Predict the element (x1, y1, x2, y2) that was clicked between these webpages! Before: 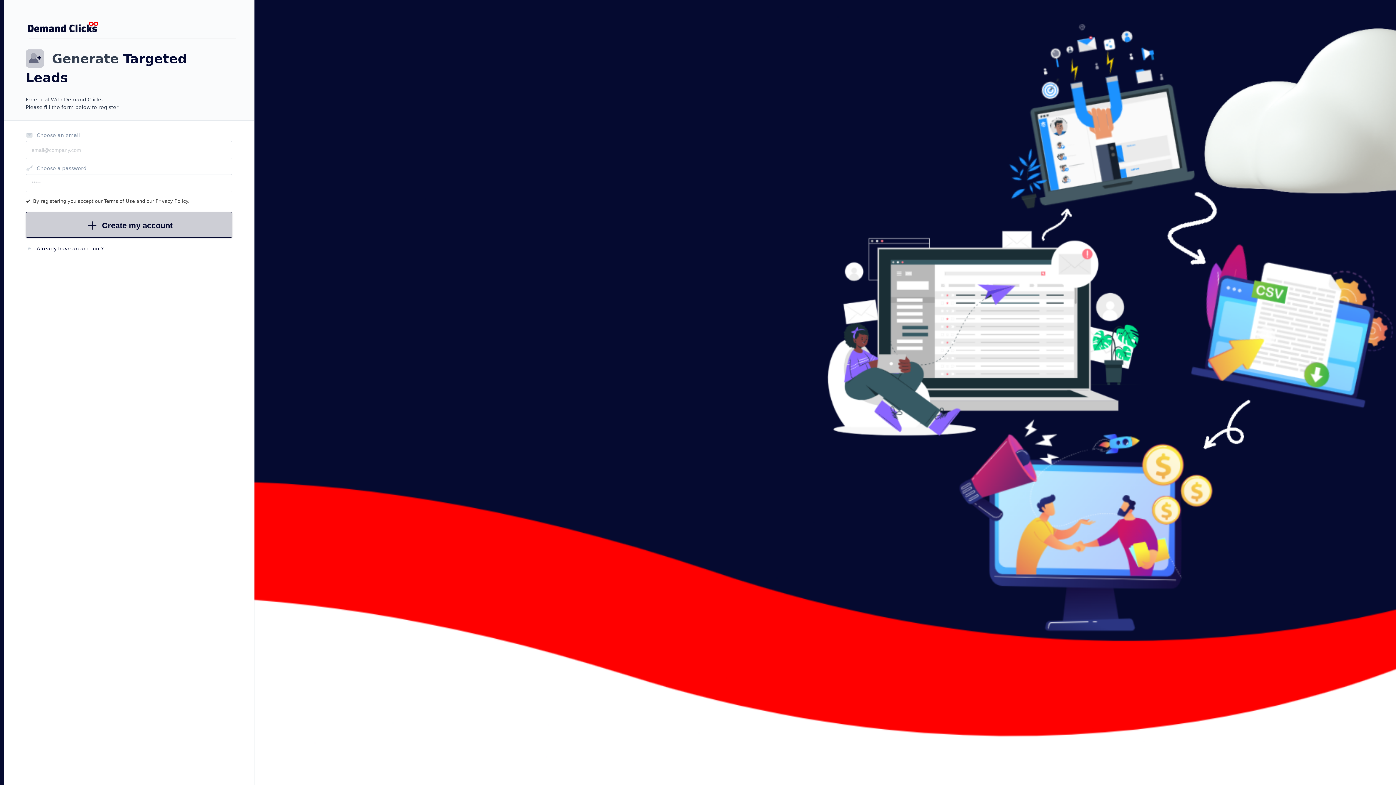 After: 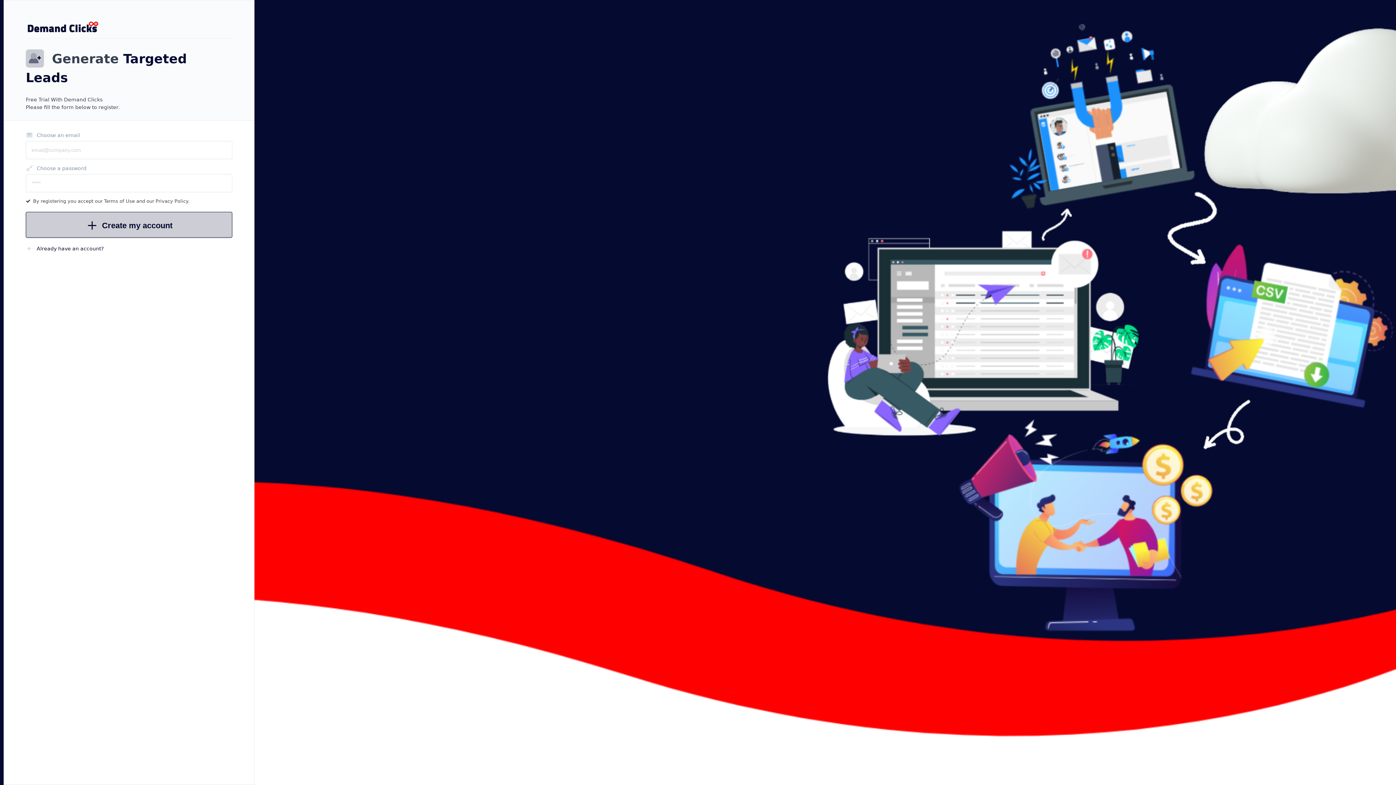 Action: bbox: (25, 18, 98, 34)